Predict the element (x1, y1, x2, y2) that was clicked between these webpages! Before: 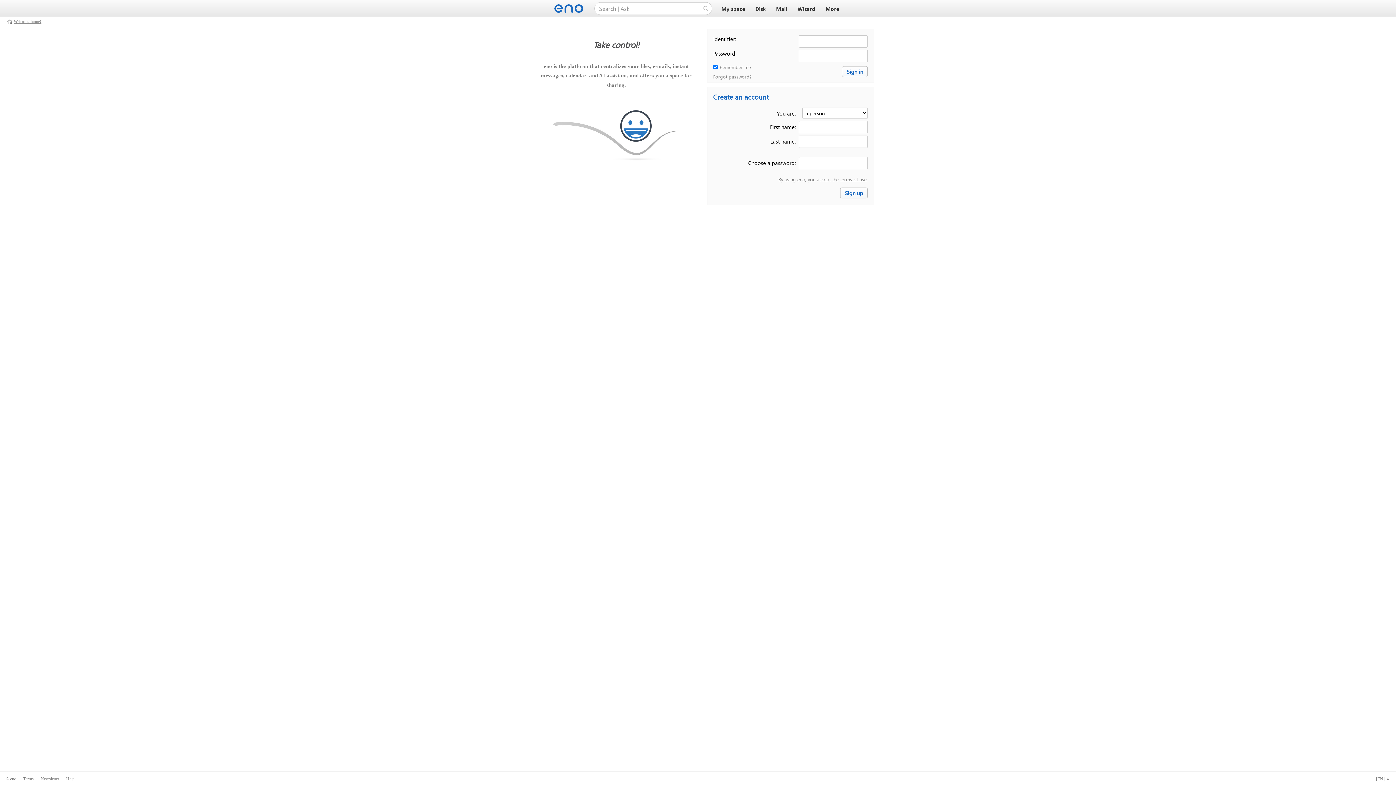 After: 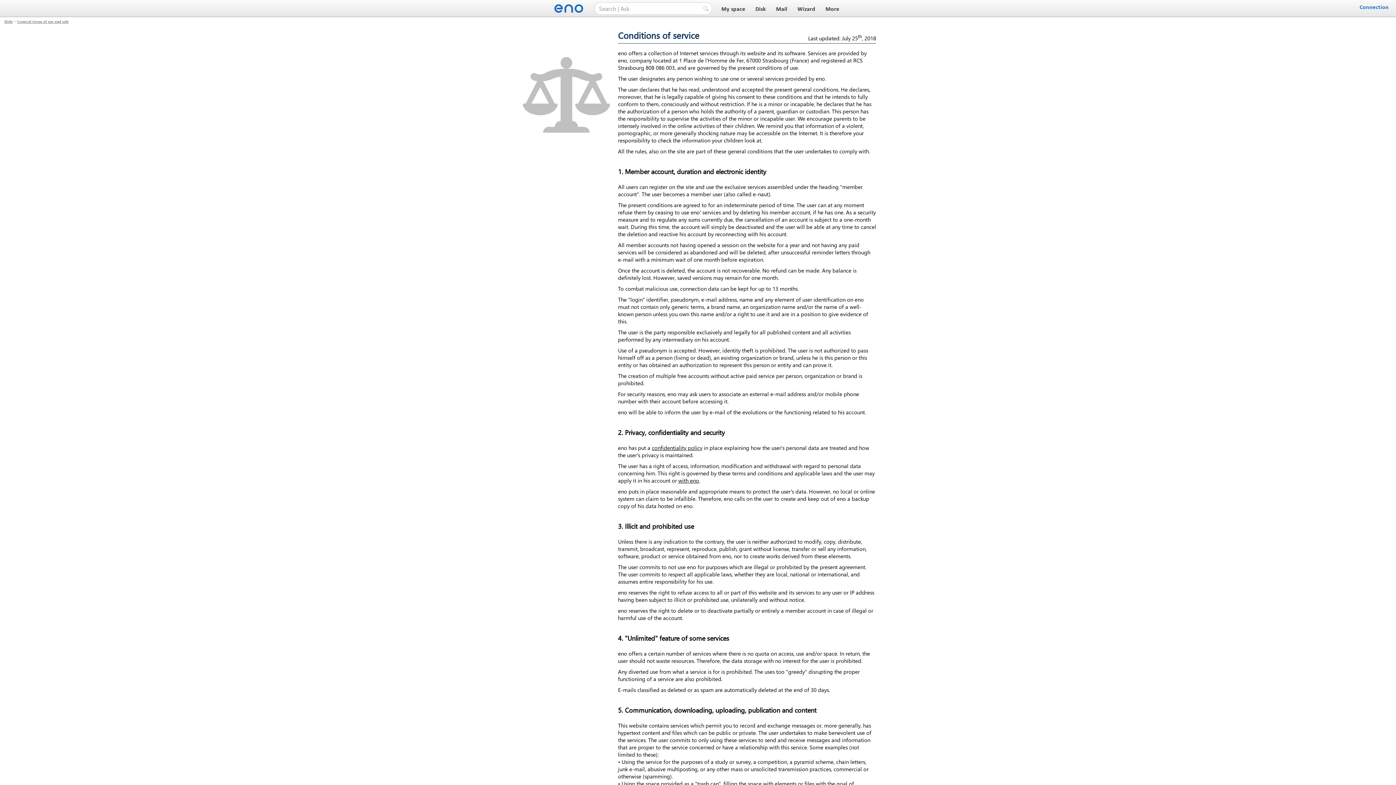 Action: label: Terms bbox: (23, 776, 33, 781)